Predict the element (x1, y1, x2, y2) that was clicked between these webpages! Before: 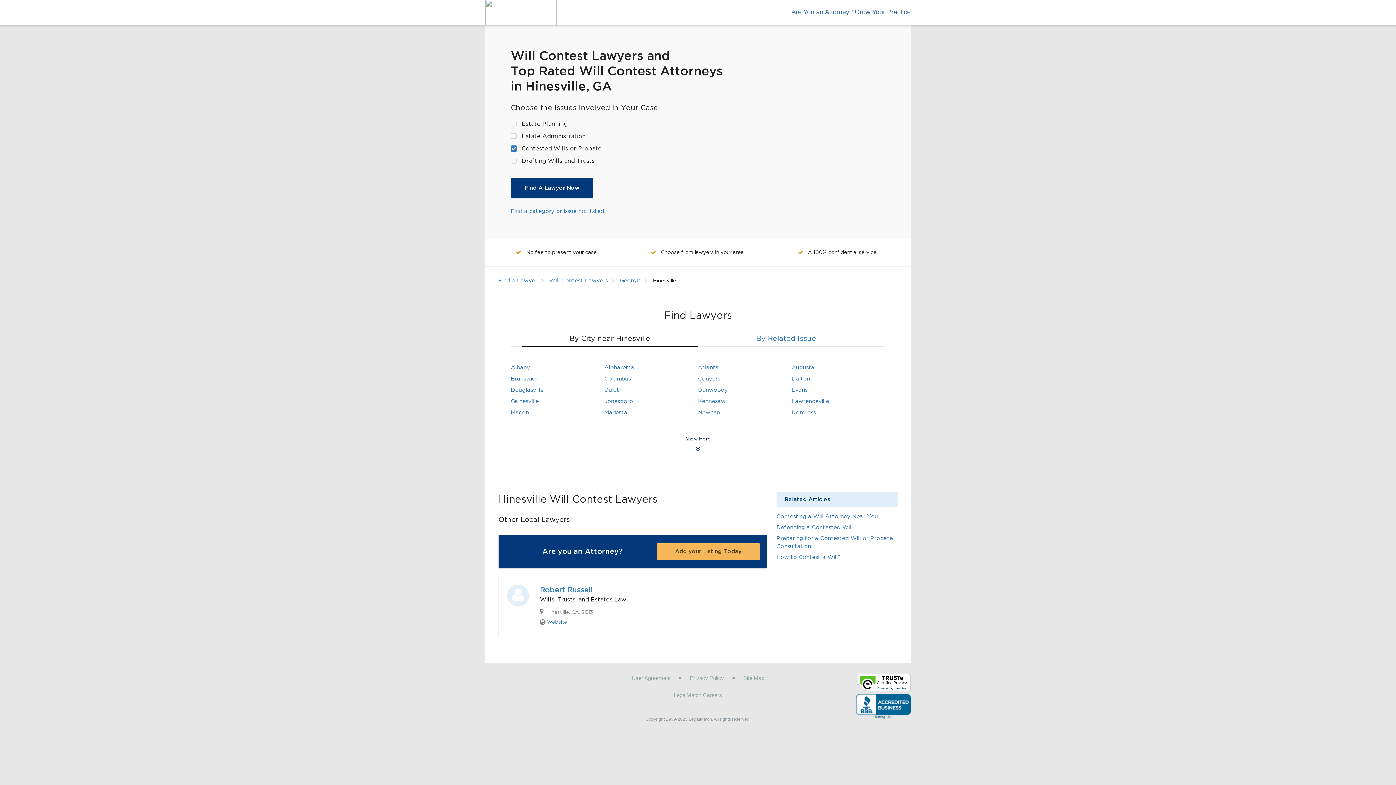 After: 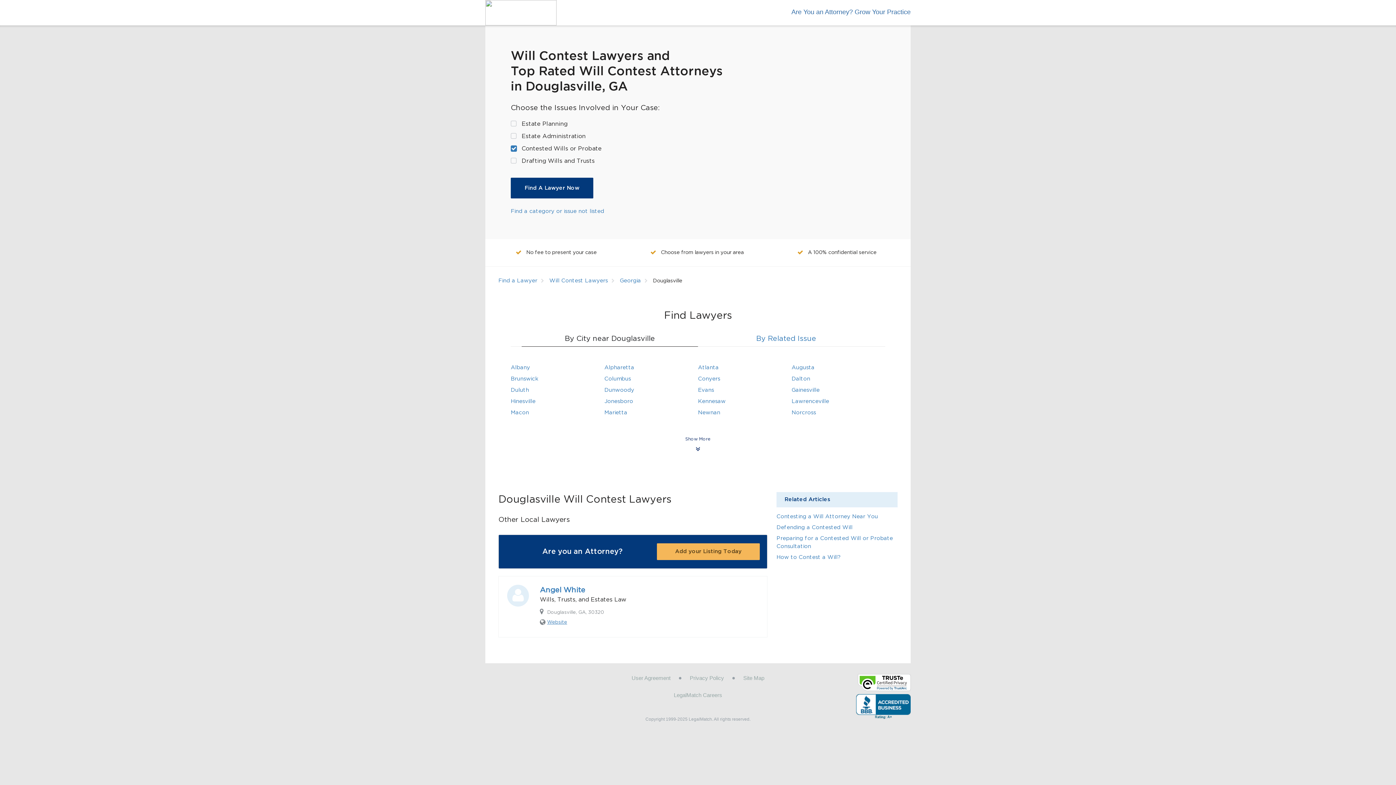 Action: label: Douglasville bbox: (510, 387, 543, 393)